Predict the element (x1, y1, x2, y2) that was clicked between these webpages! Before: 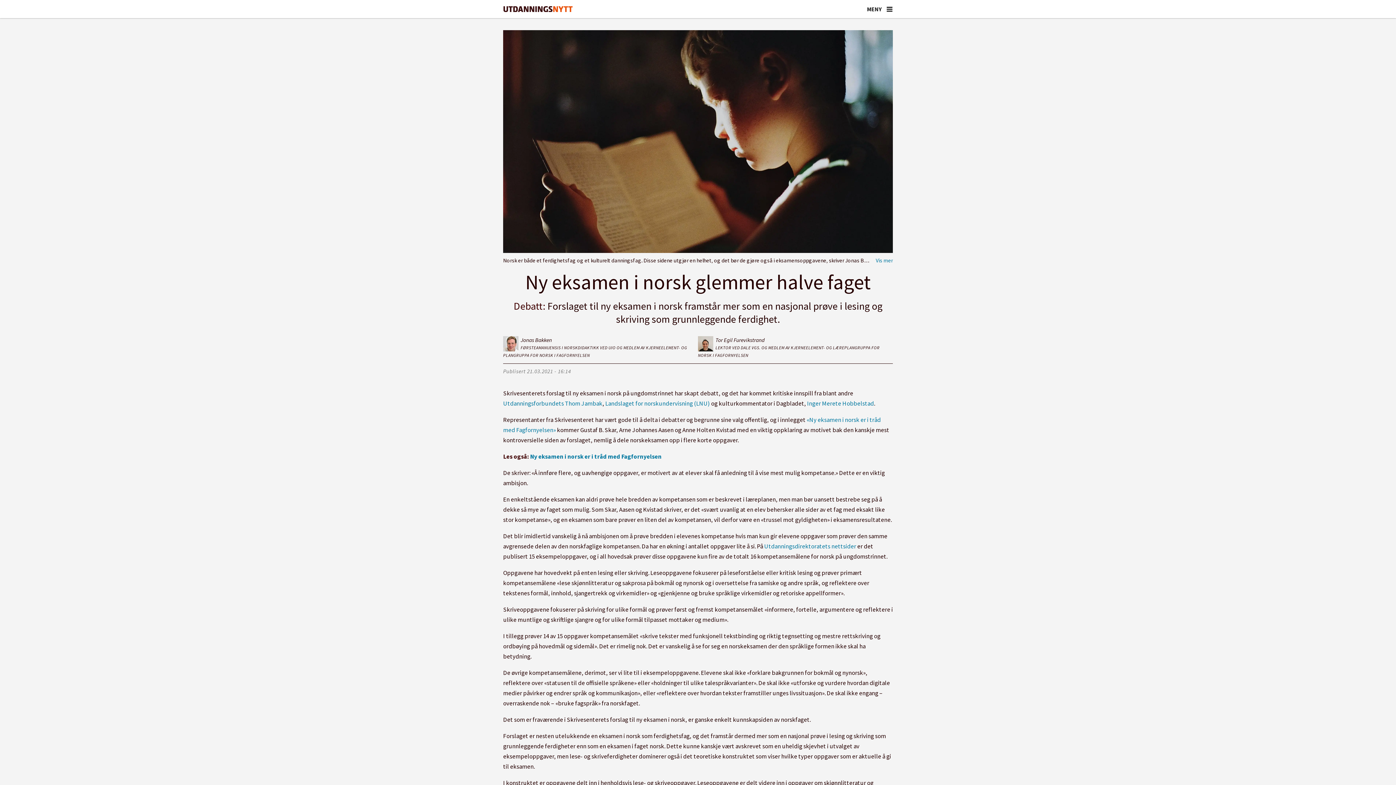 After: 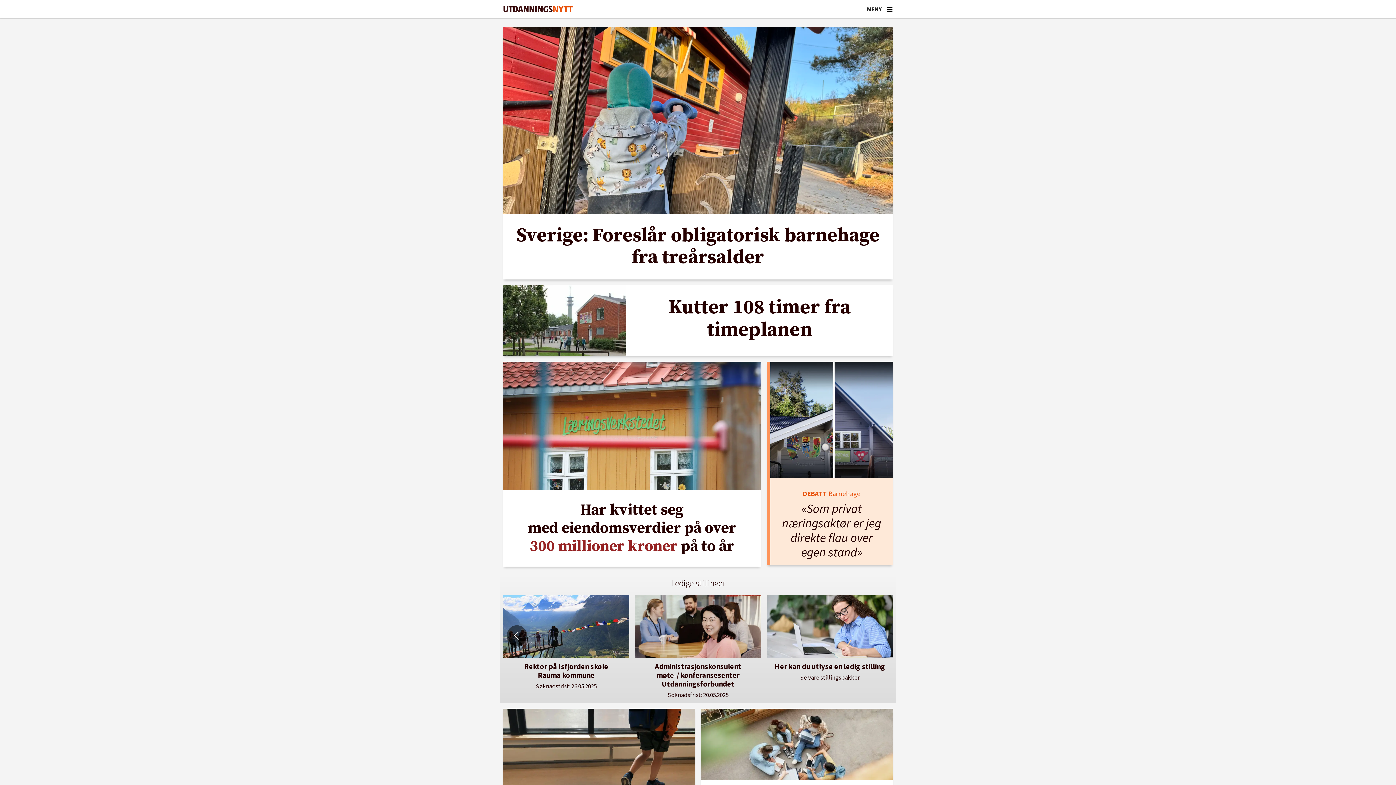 Action: bbox: (503, 6, 573, 12) label: Gå til forside